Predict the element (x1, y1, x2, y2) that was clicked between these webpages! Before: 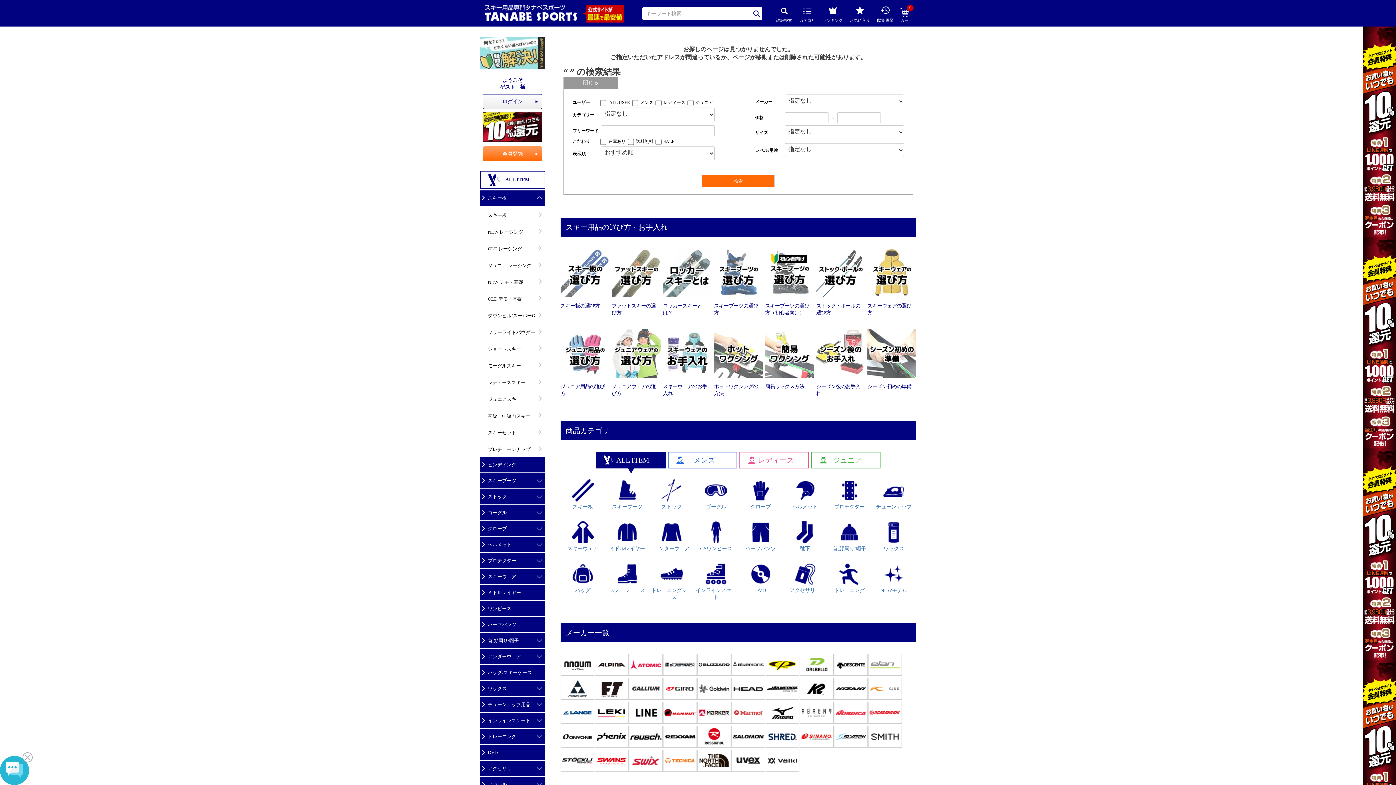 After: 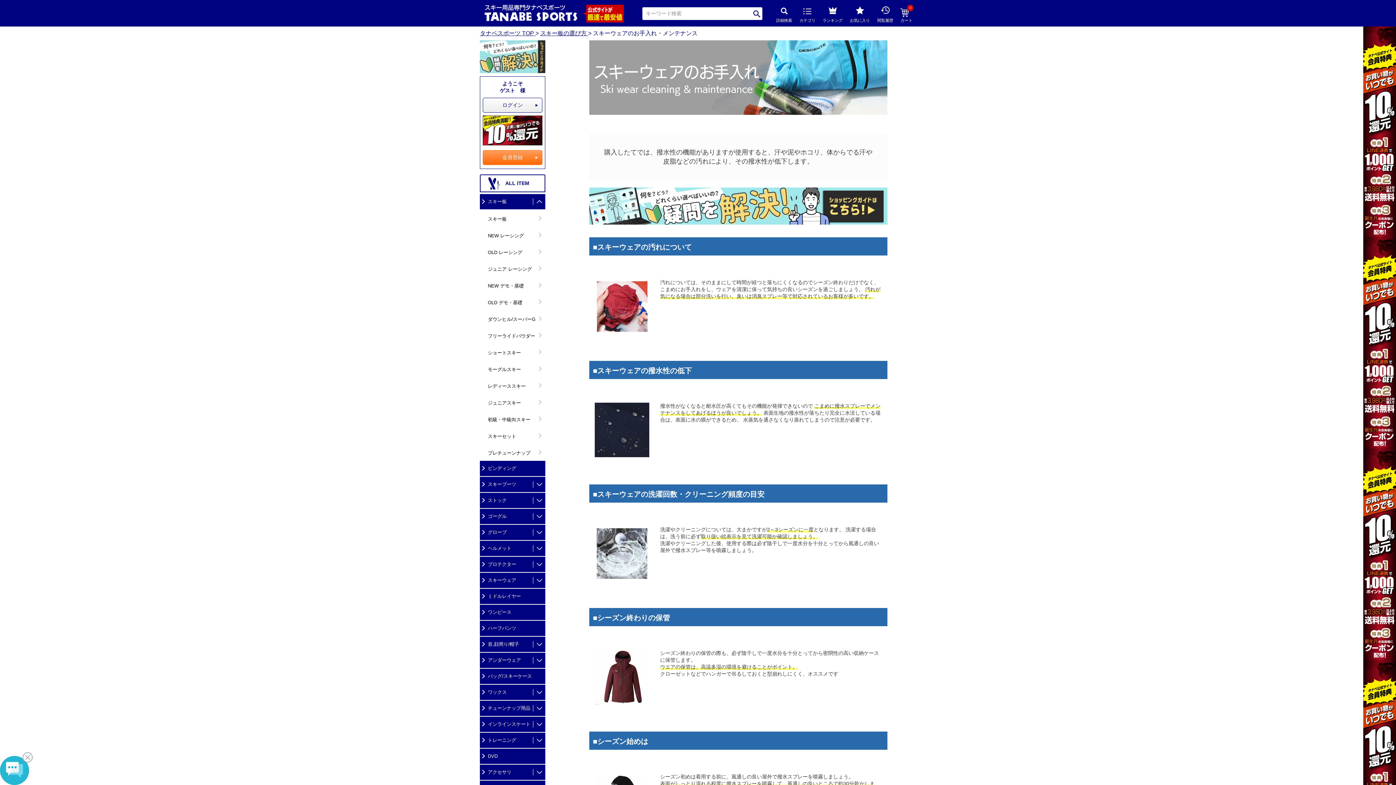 Action: label: スキーウェアのお手入れ bbox: (663, 328, 711, 396)